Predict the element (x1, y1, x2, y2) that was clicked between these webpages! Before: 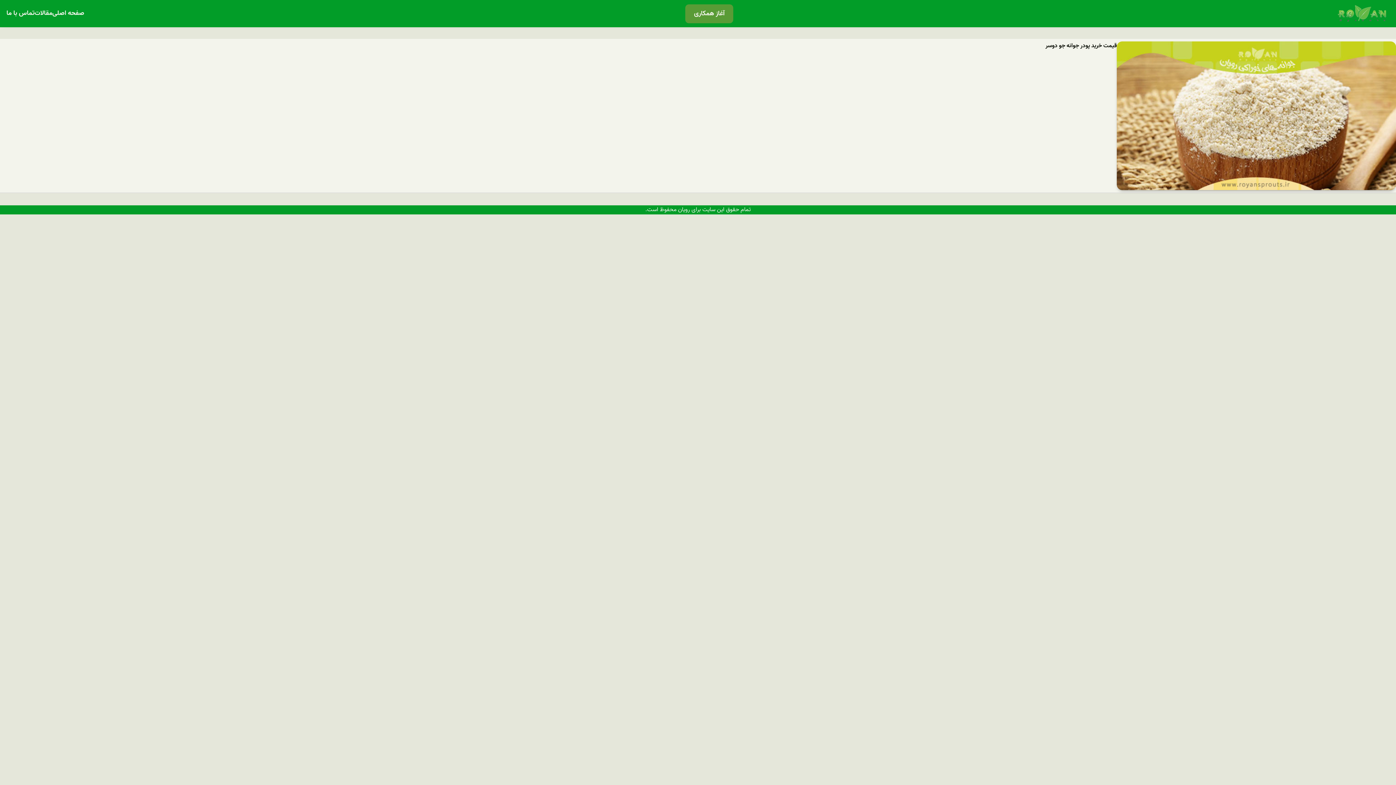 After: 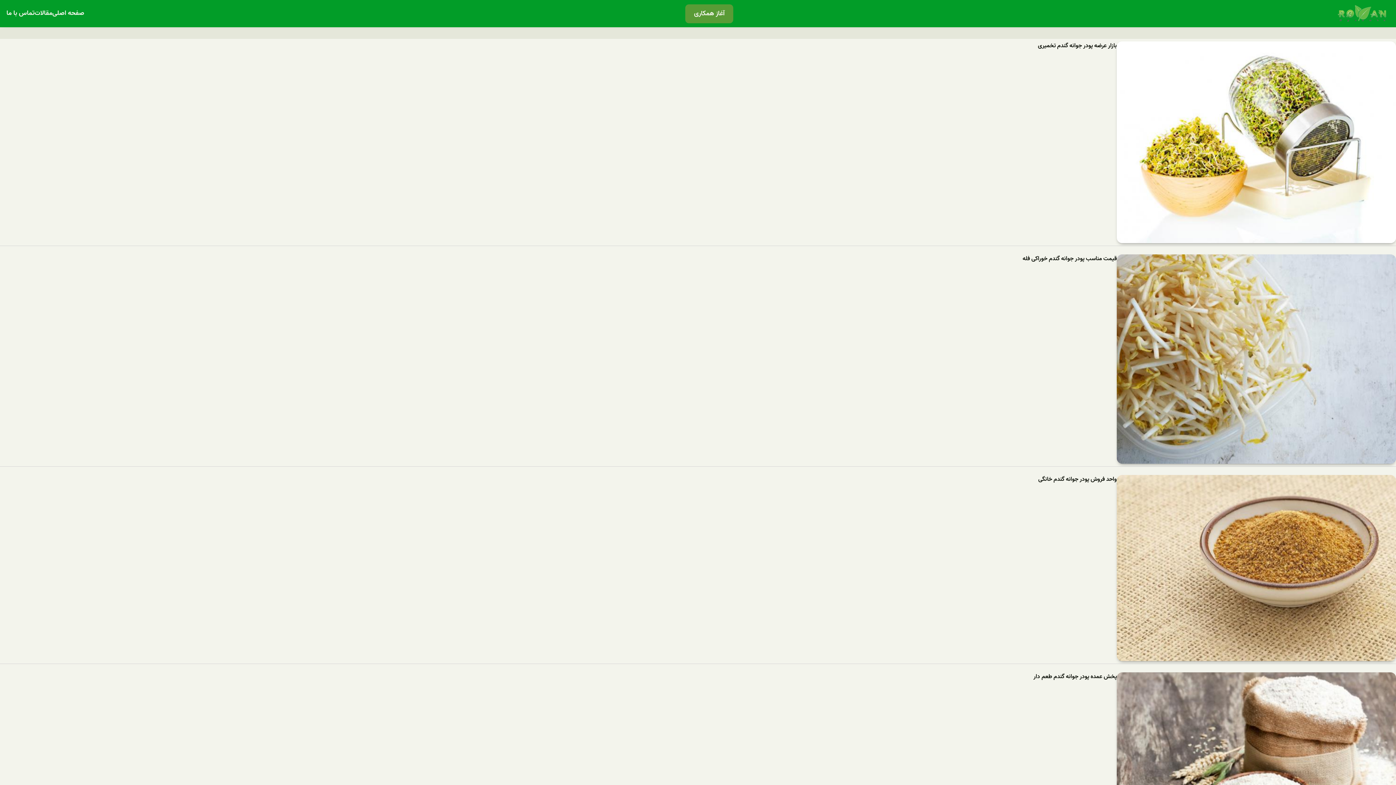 Action: label: مقالات bbox: (34, 8, 52, 18)